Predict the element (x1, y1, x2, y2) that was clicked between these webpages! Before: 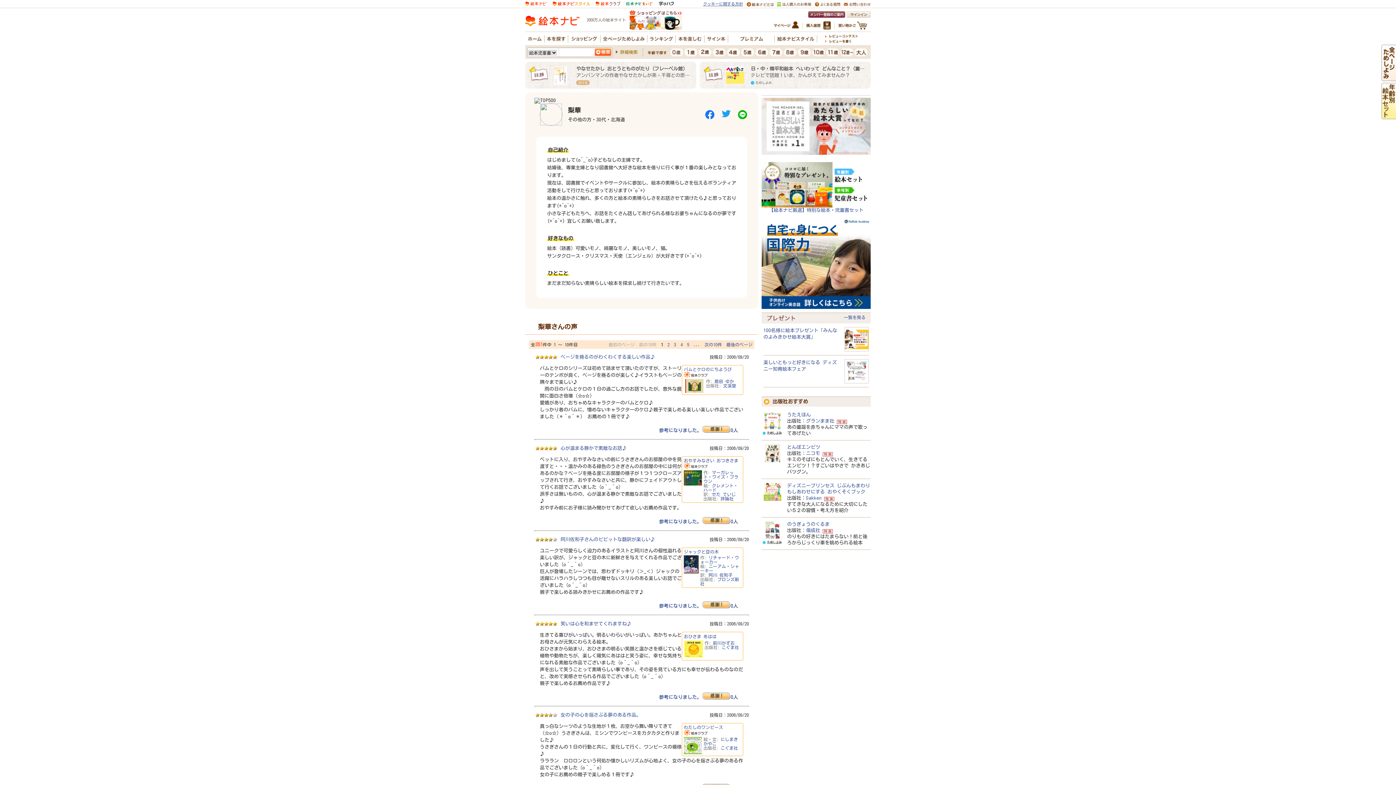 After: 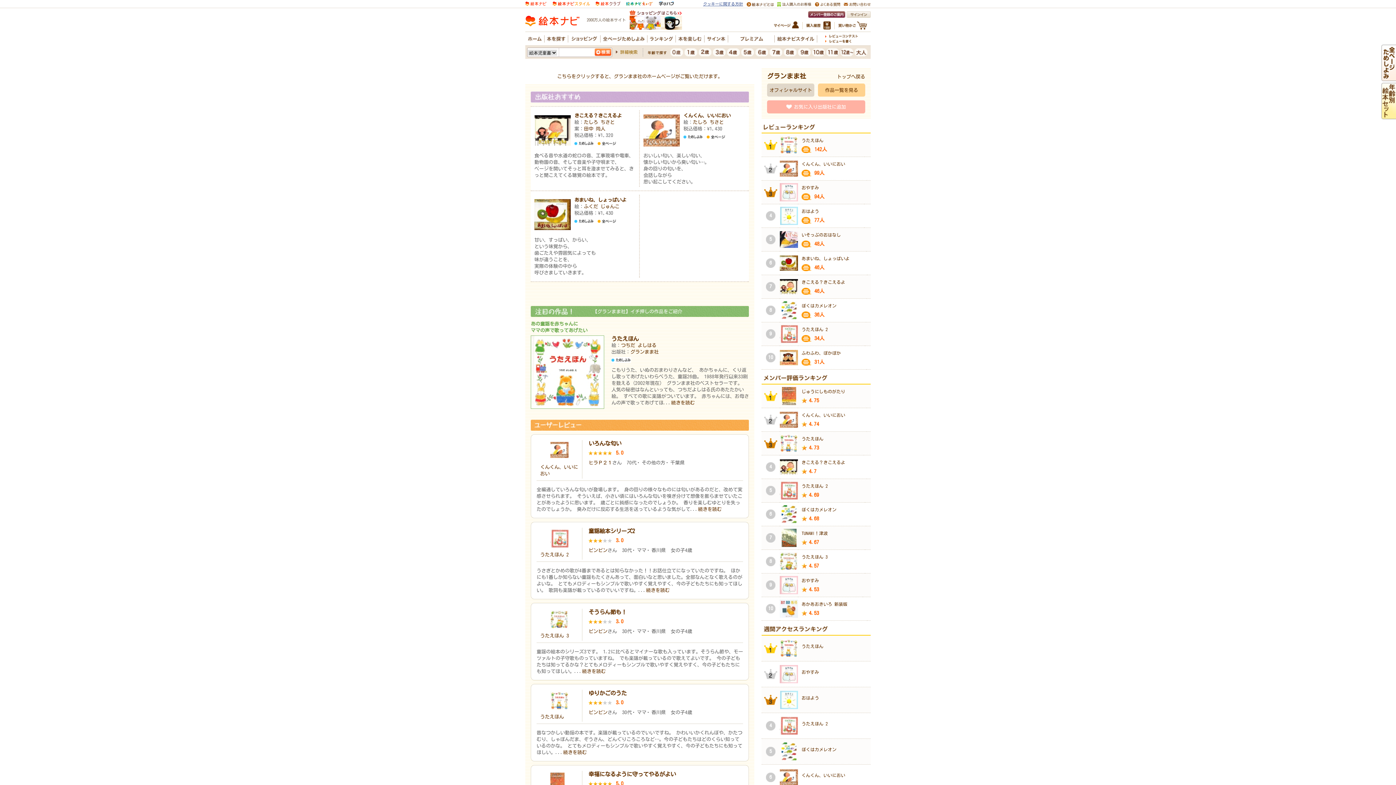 Action: label: グランまま社 bbox: (806, 509, 834, 514)